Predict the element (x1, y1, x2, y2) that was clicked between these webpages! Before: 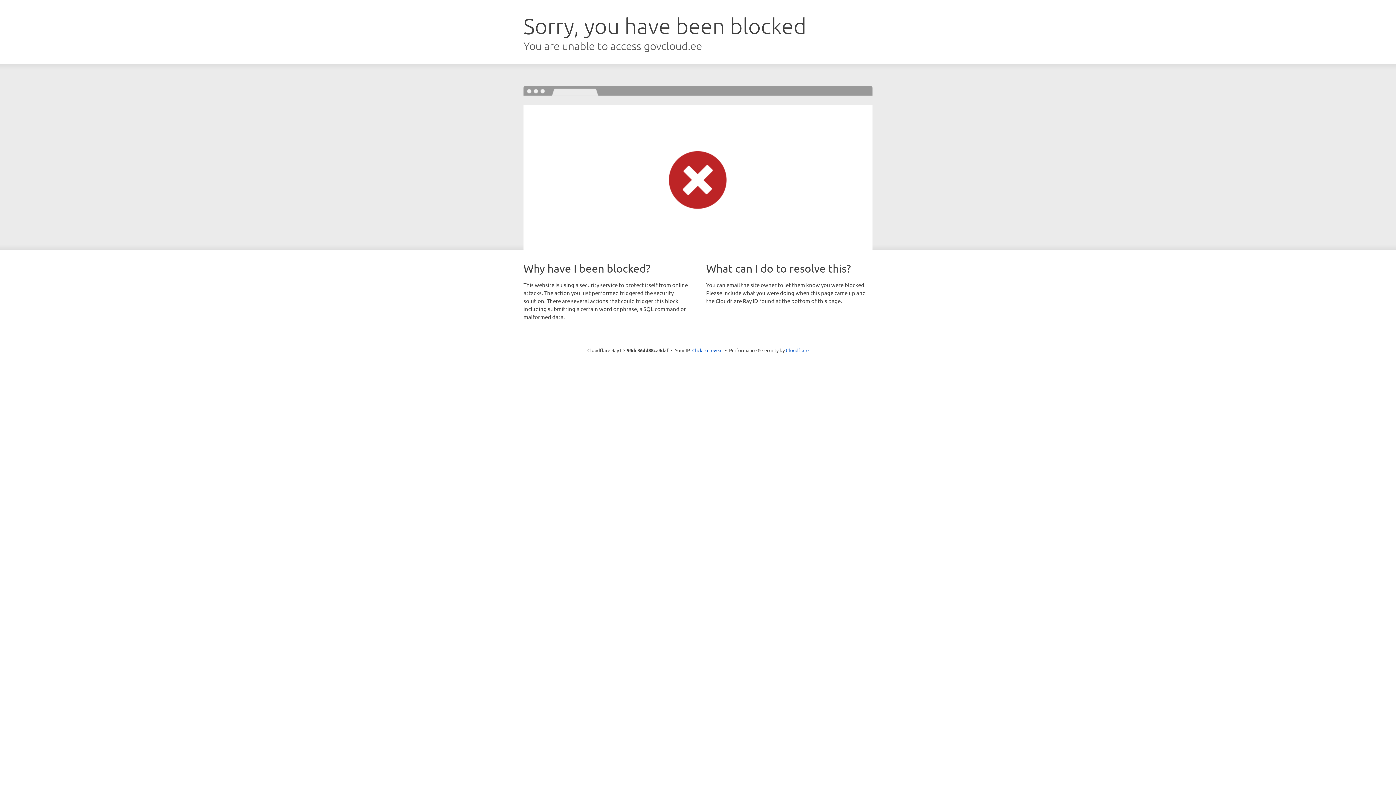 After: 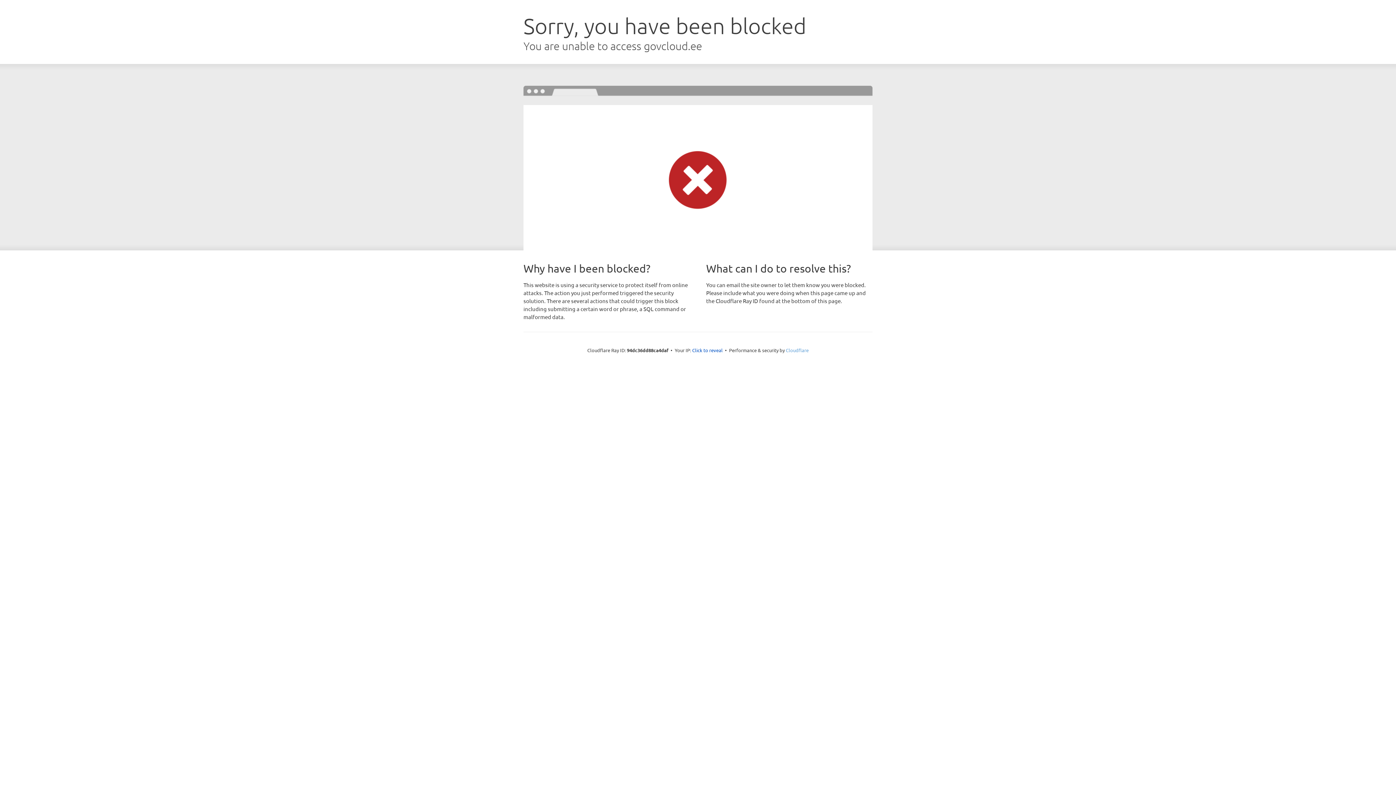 Action: bbox: (786, 347, 808, 353) label: Cloudflare